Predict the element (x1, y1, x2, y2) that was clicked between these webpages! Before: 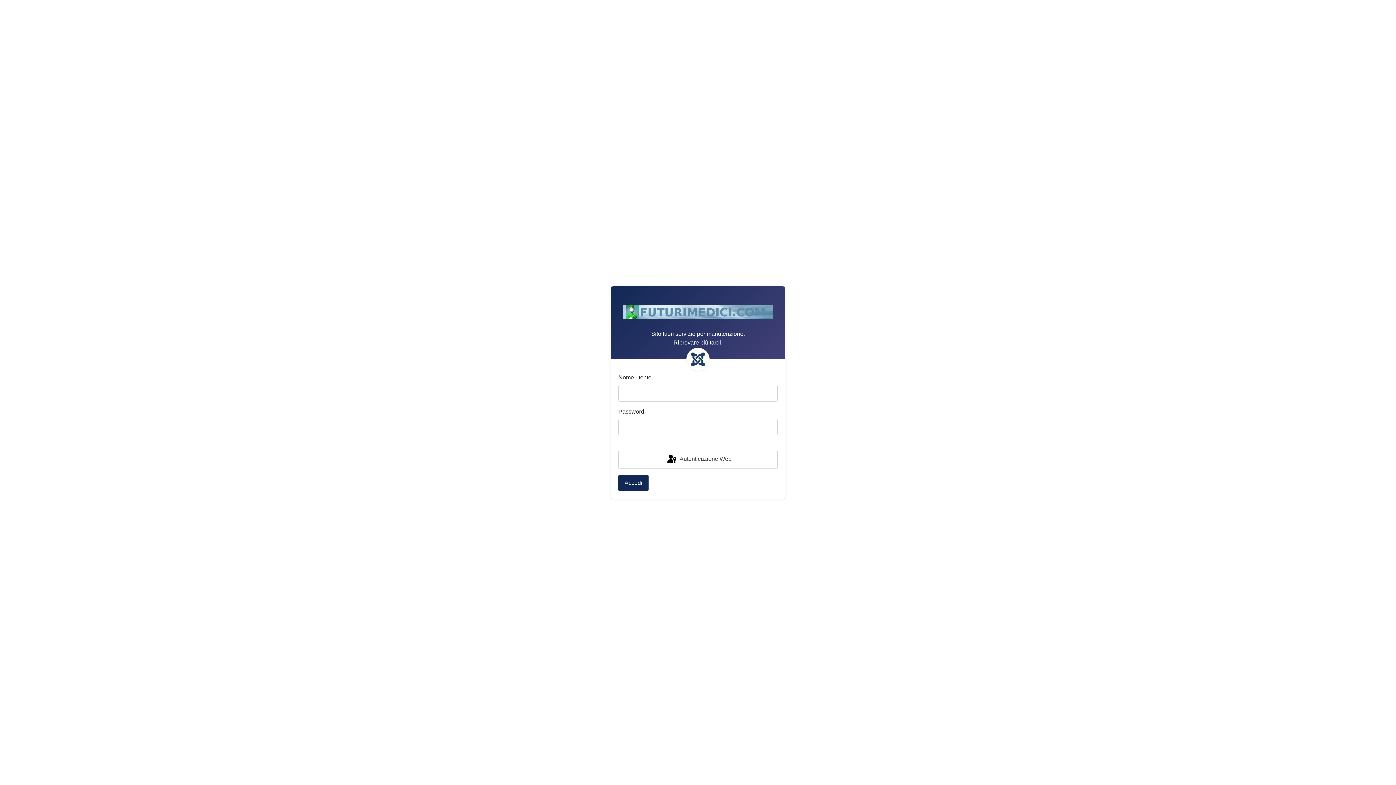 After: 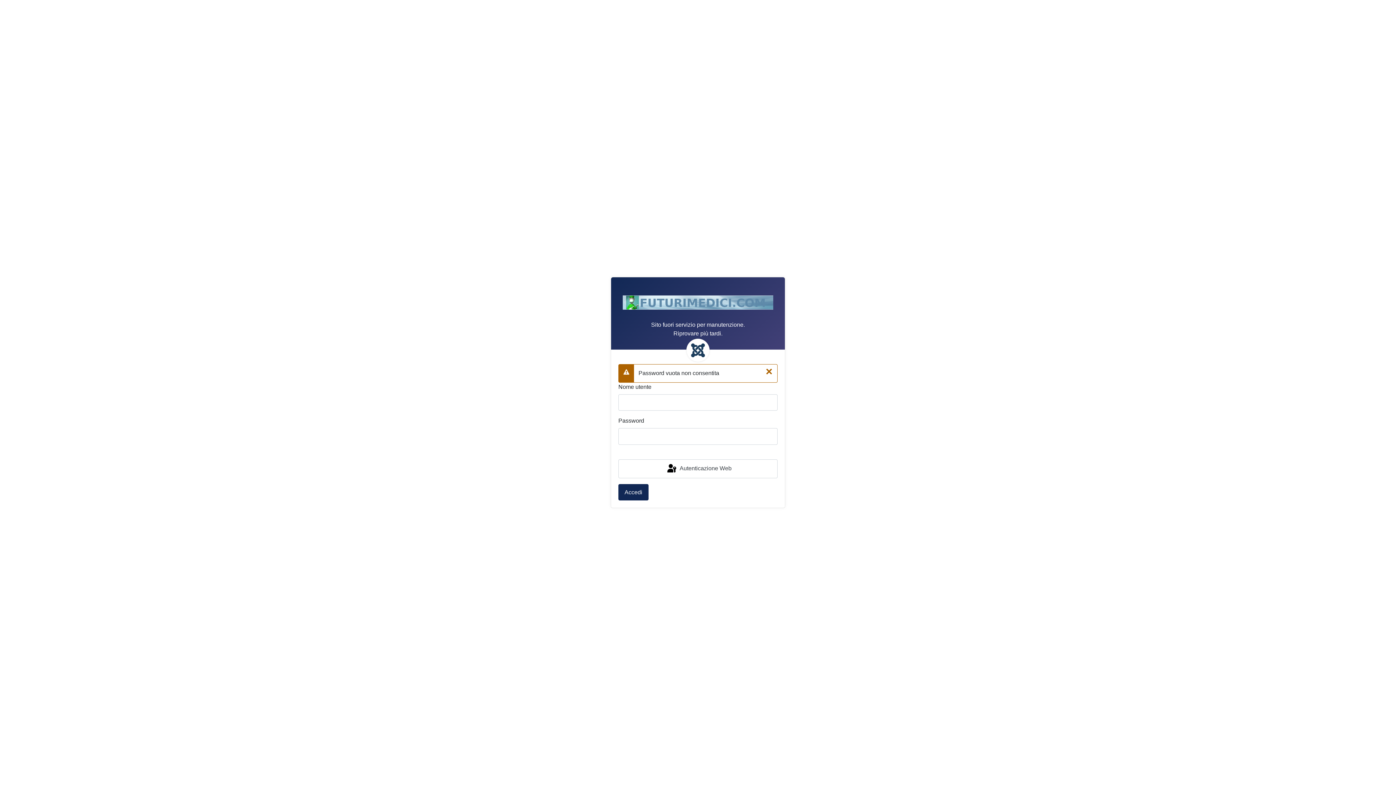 Action: bbox: (618, 475, 648, 491) label: Accedi